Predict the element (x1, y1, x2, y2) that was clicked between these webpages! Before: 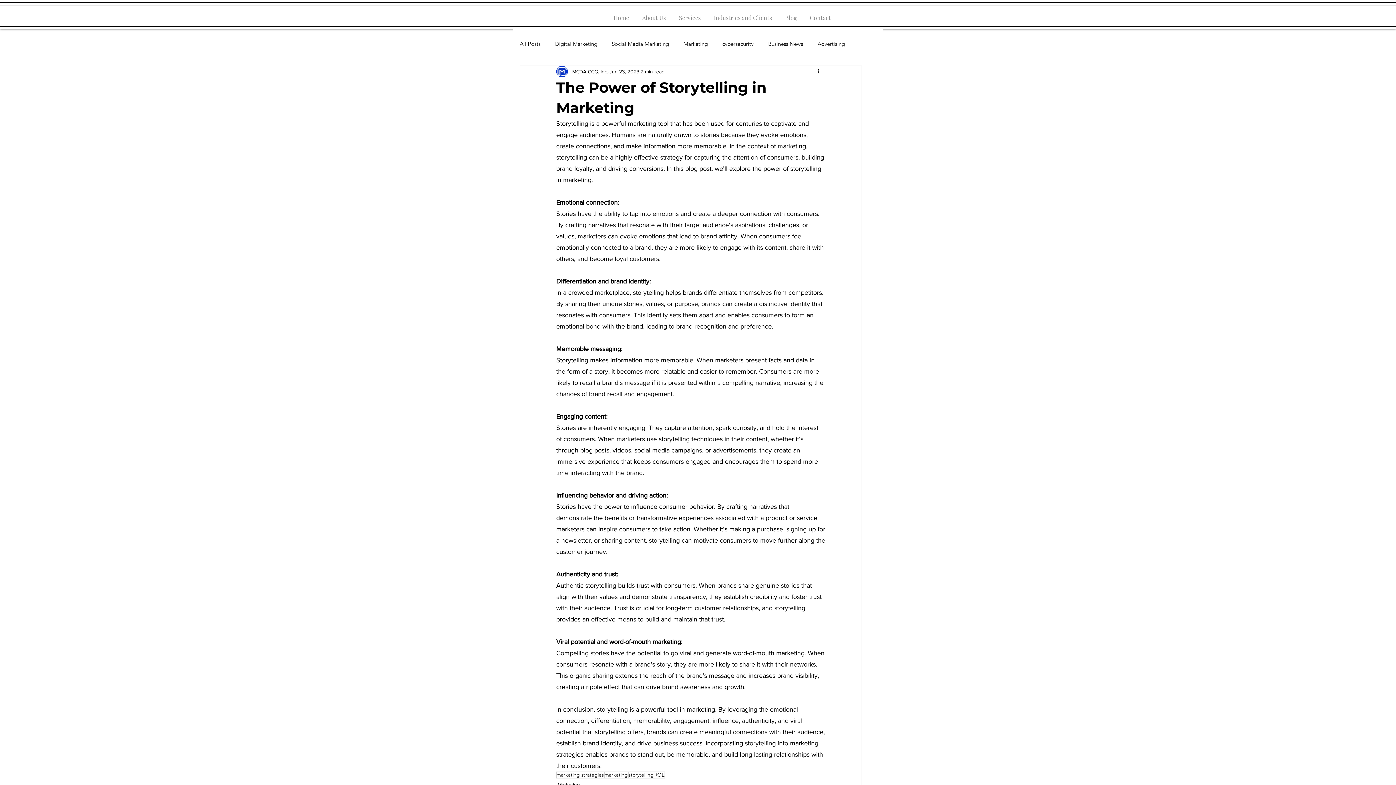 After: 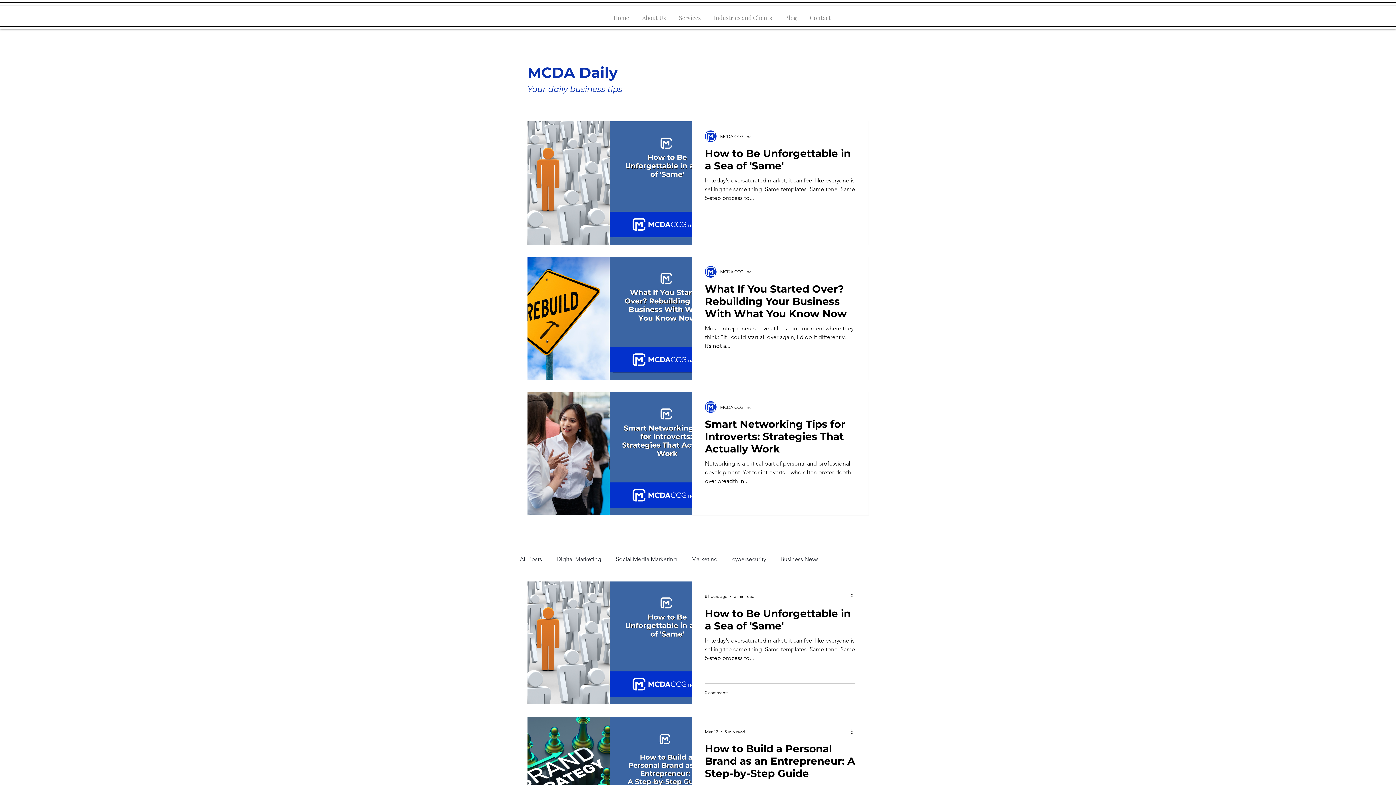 Action: bbox: (556, 772, 604, 778) label: marketing strategies